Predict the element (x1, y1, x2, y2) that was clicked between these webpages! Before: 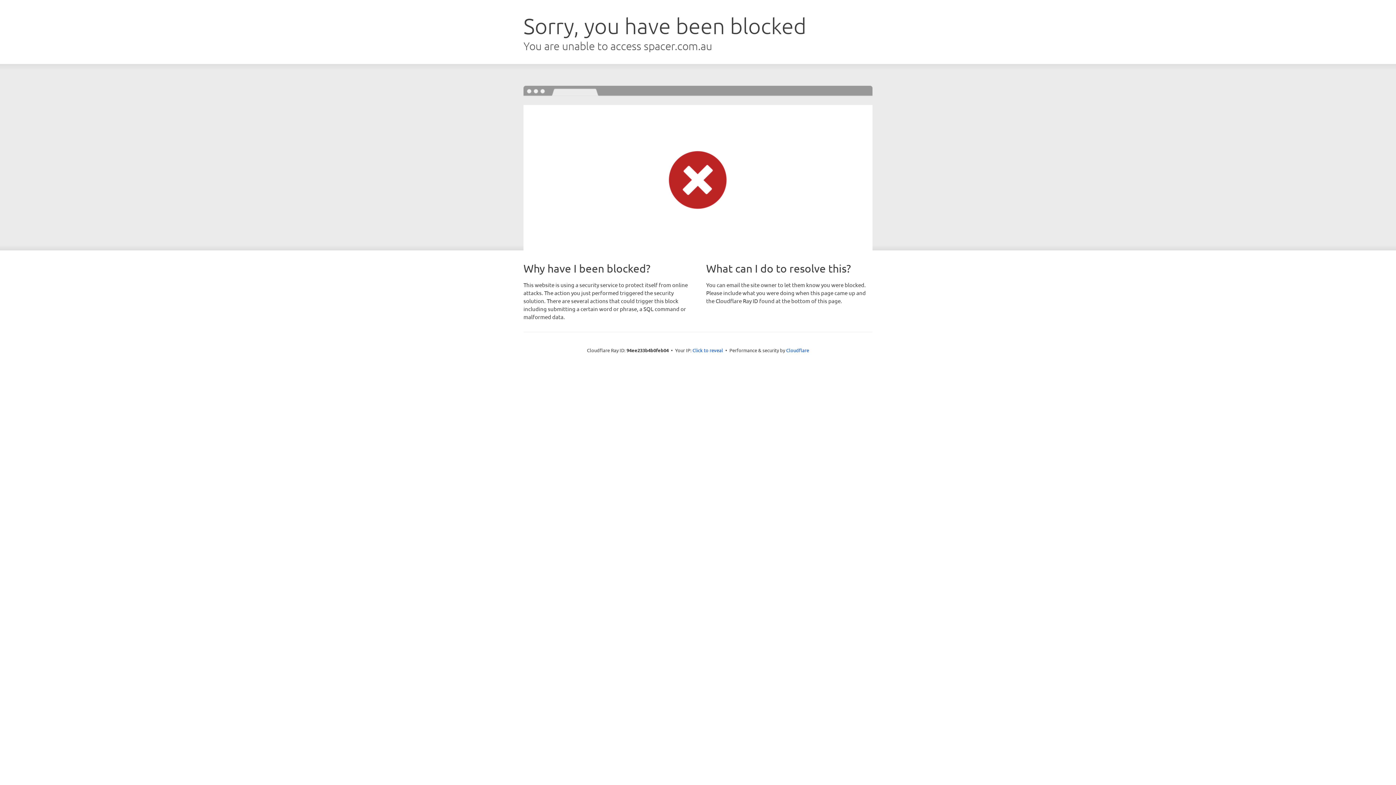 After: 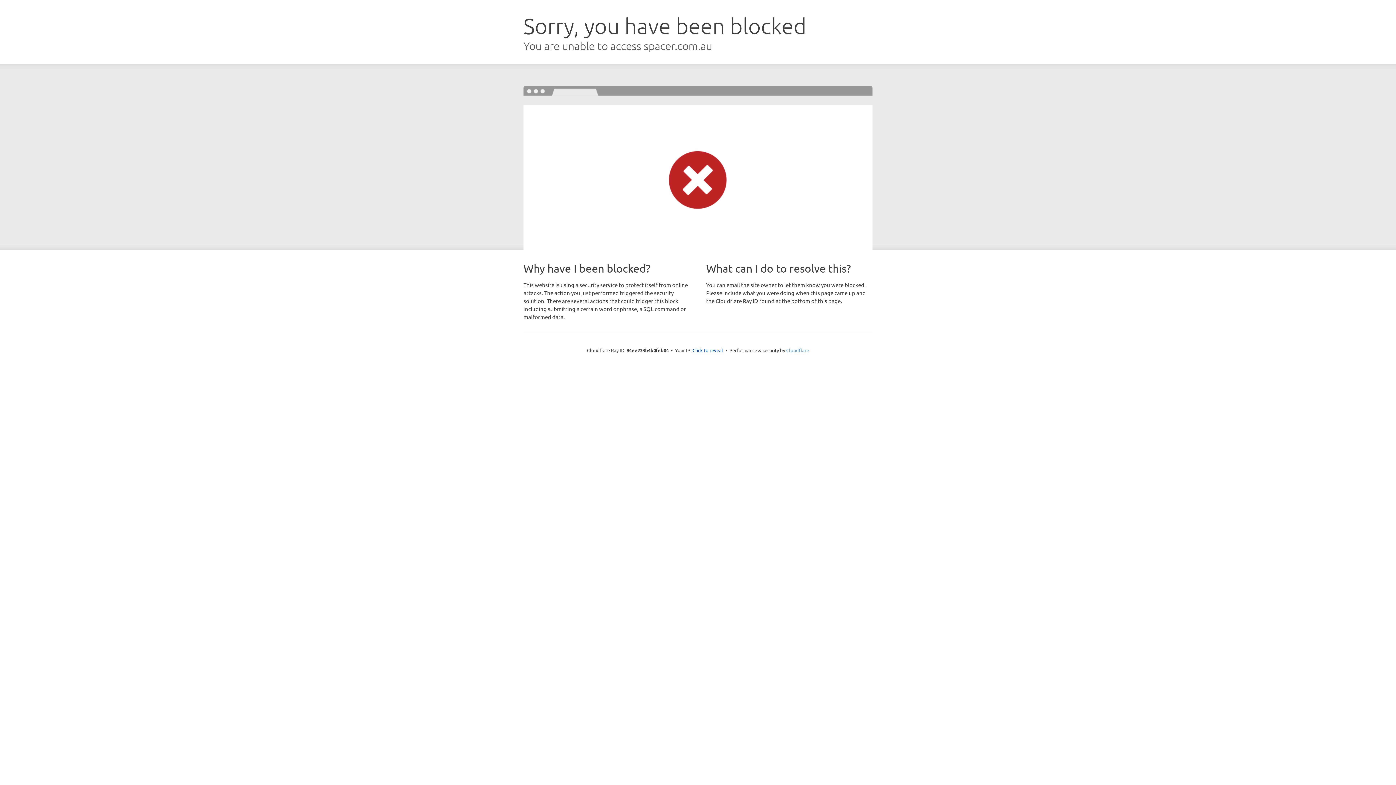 Action: label: Cloudflare bbox: (786, 347, 809, 353)